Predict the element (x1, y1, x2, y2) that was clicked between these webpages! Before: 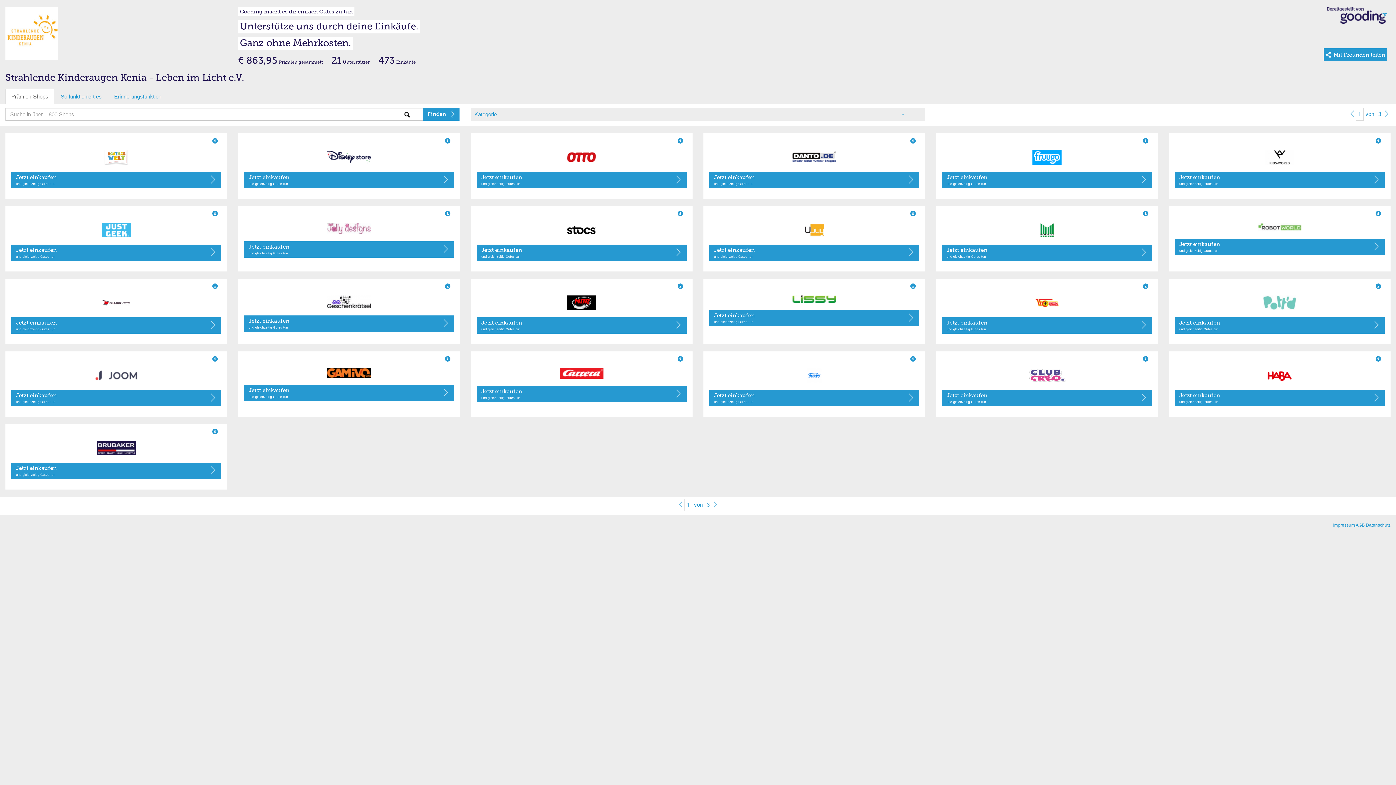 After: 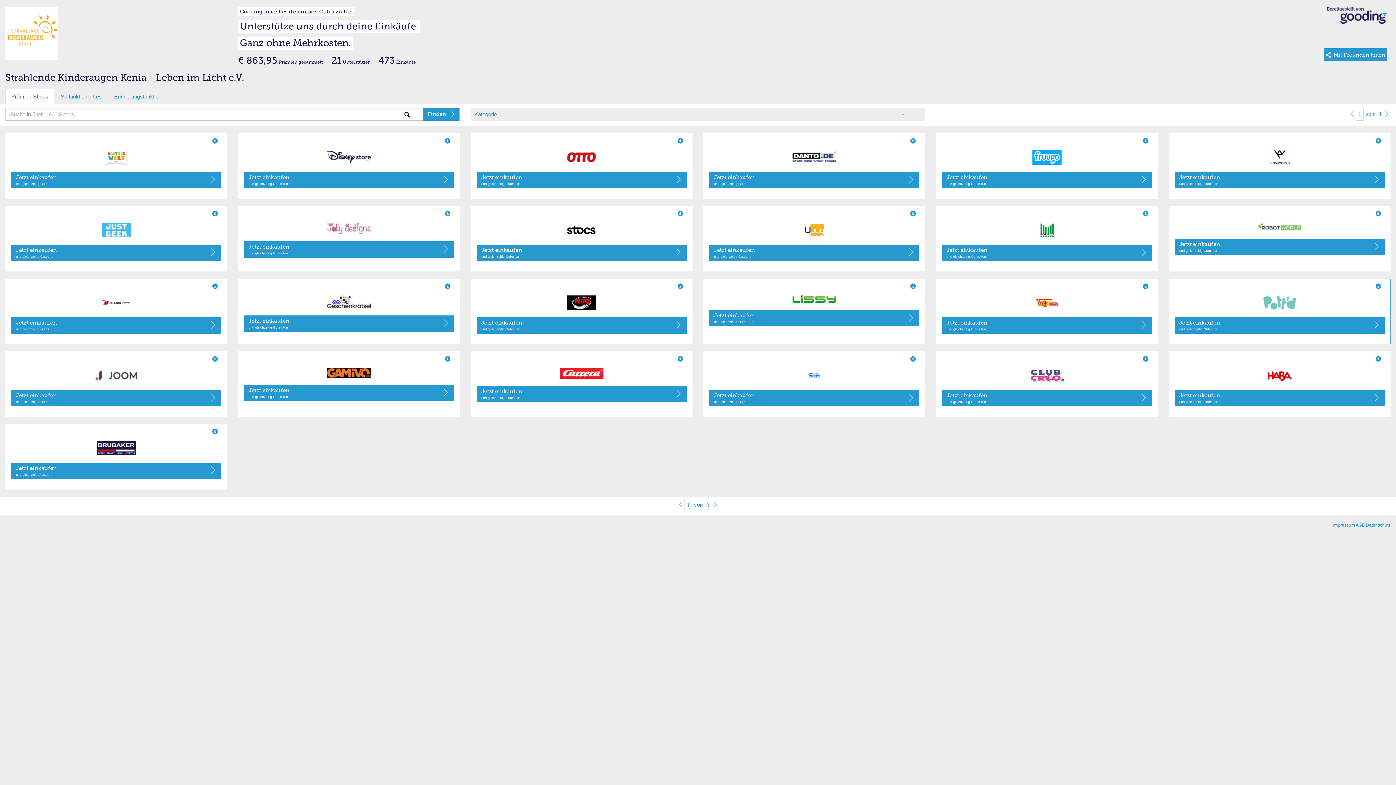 Action: bbox: (1174, 295, 1385, 310)